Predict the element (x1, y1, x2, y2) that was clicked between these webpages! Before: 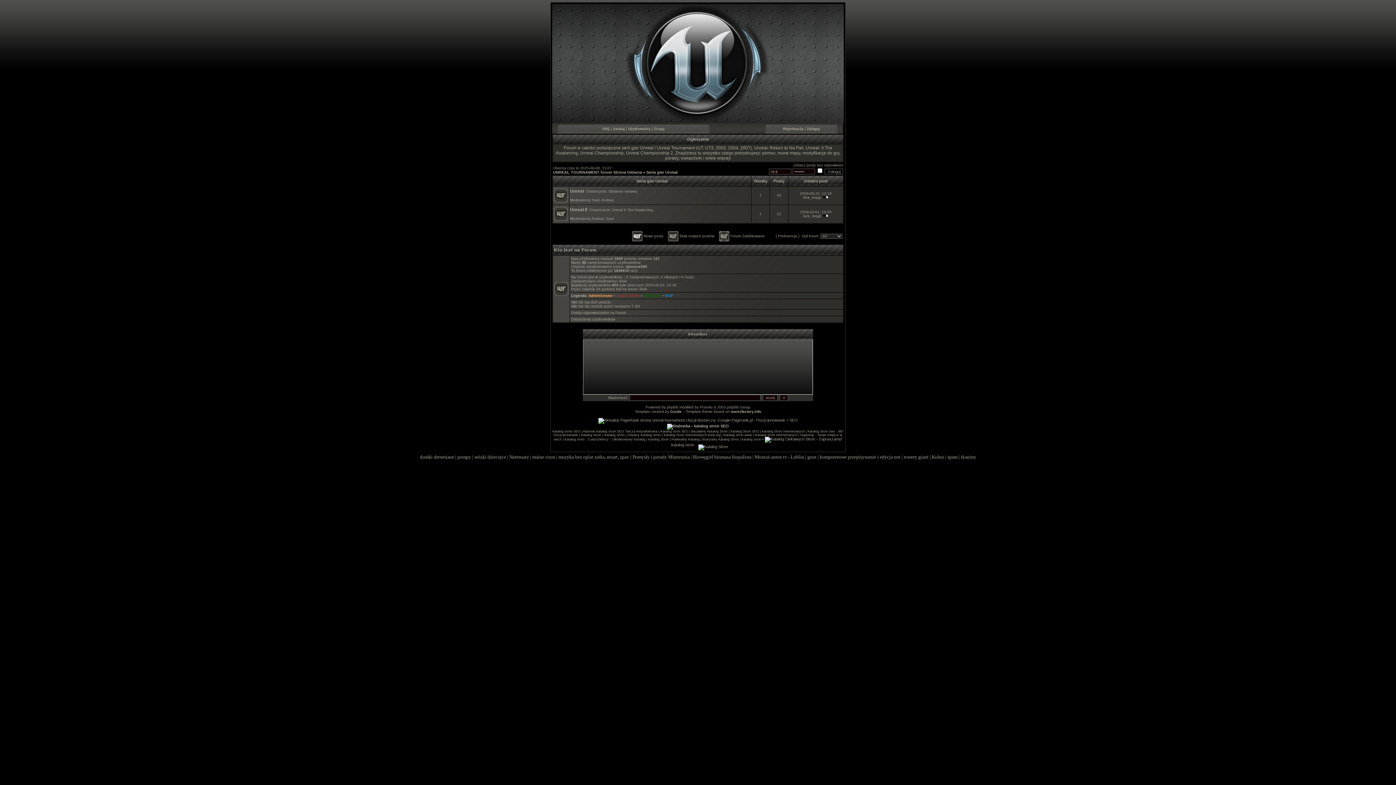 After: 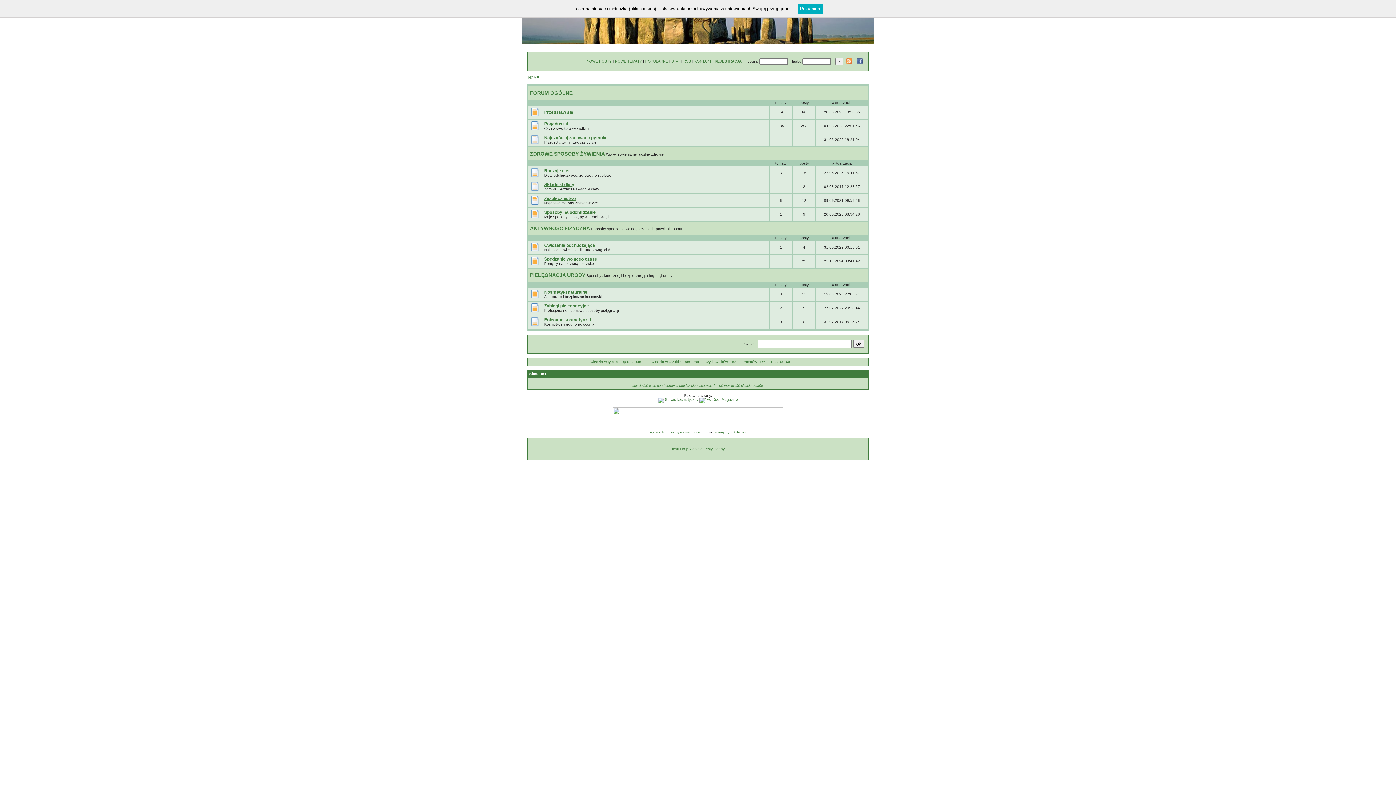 Action: bbox: (741, 437, 761, 441) label: katalog stron